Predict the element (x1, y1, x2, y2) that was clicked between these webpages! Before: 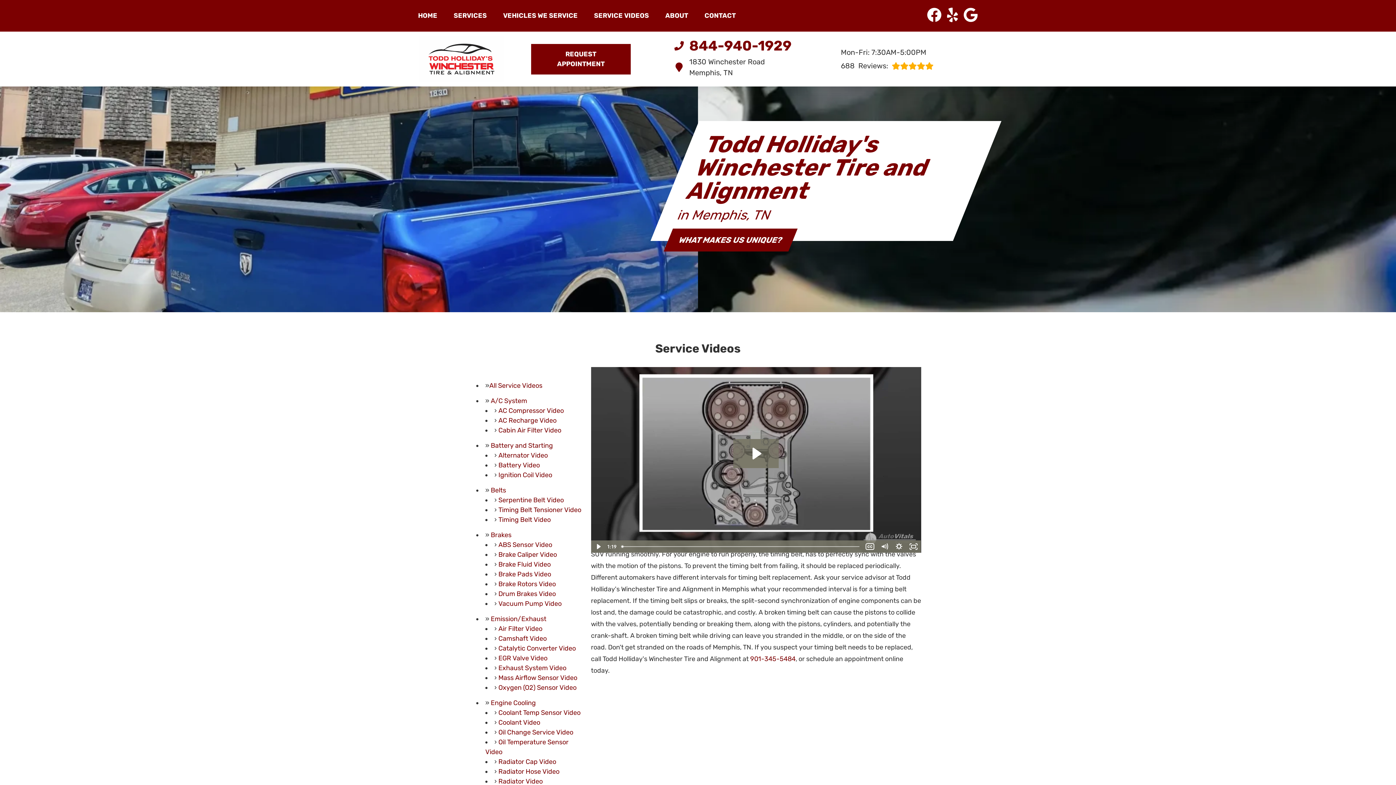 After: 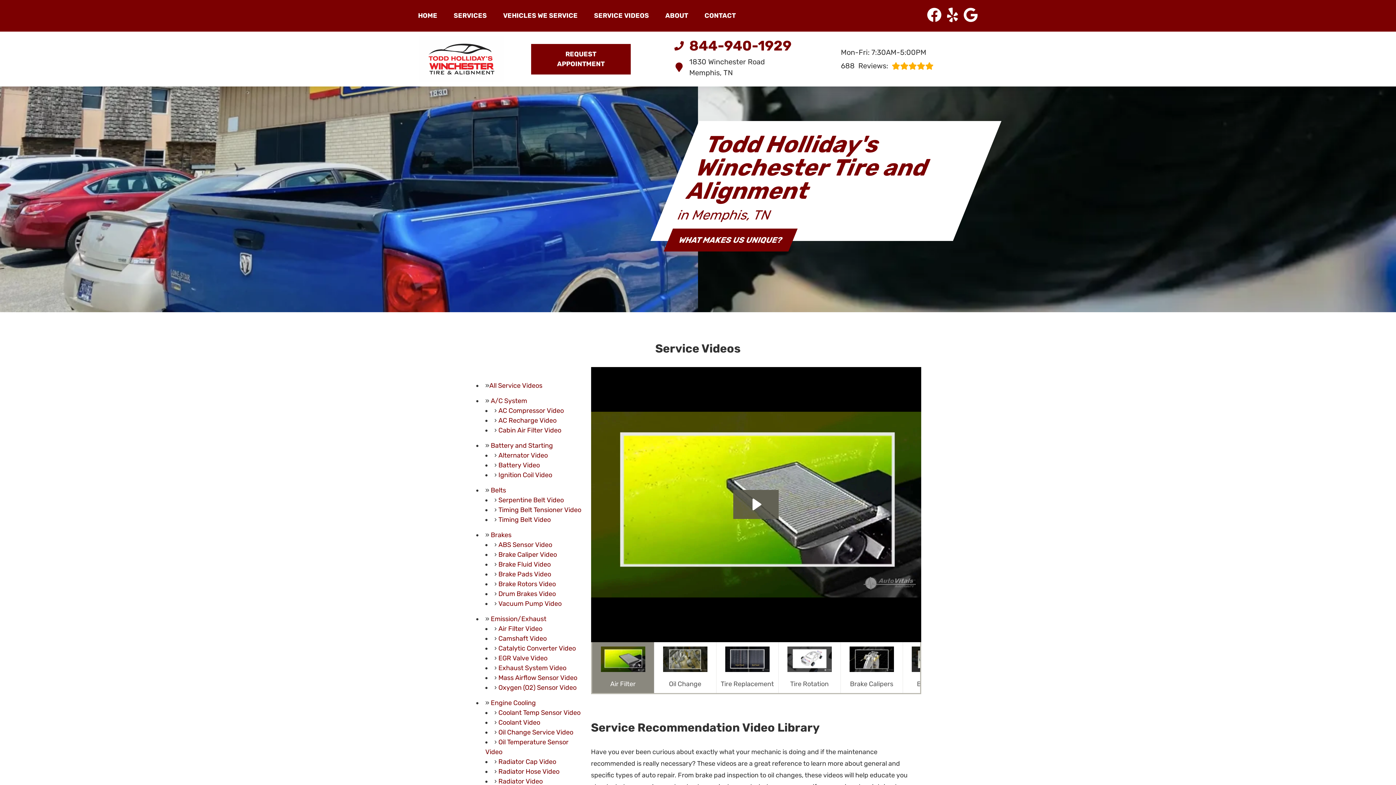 Action: bbox: (489, 381, 542, 389) label: All Service Videos